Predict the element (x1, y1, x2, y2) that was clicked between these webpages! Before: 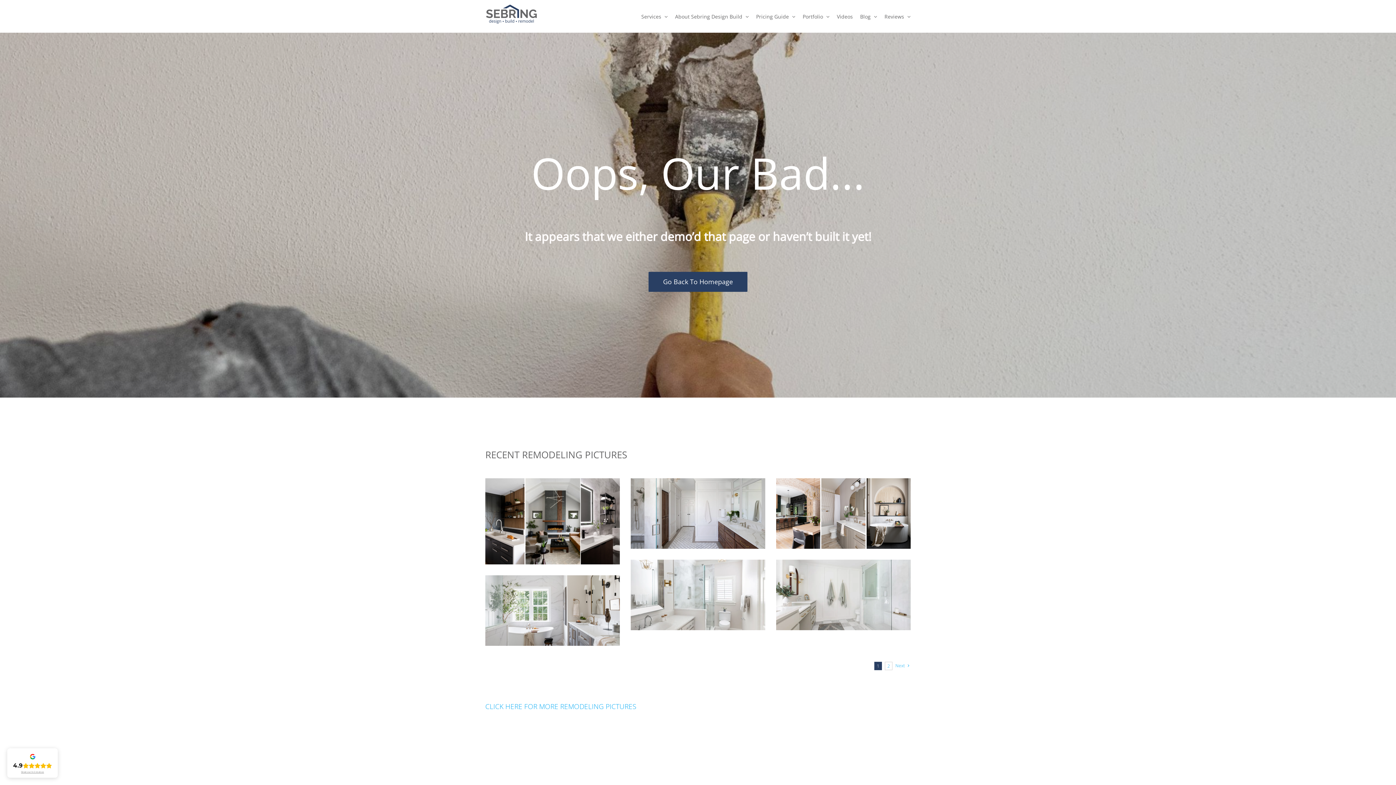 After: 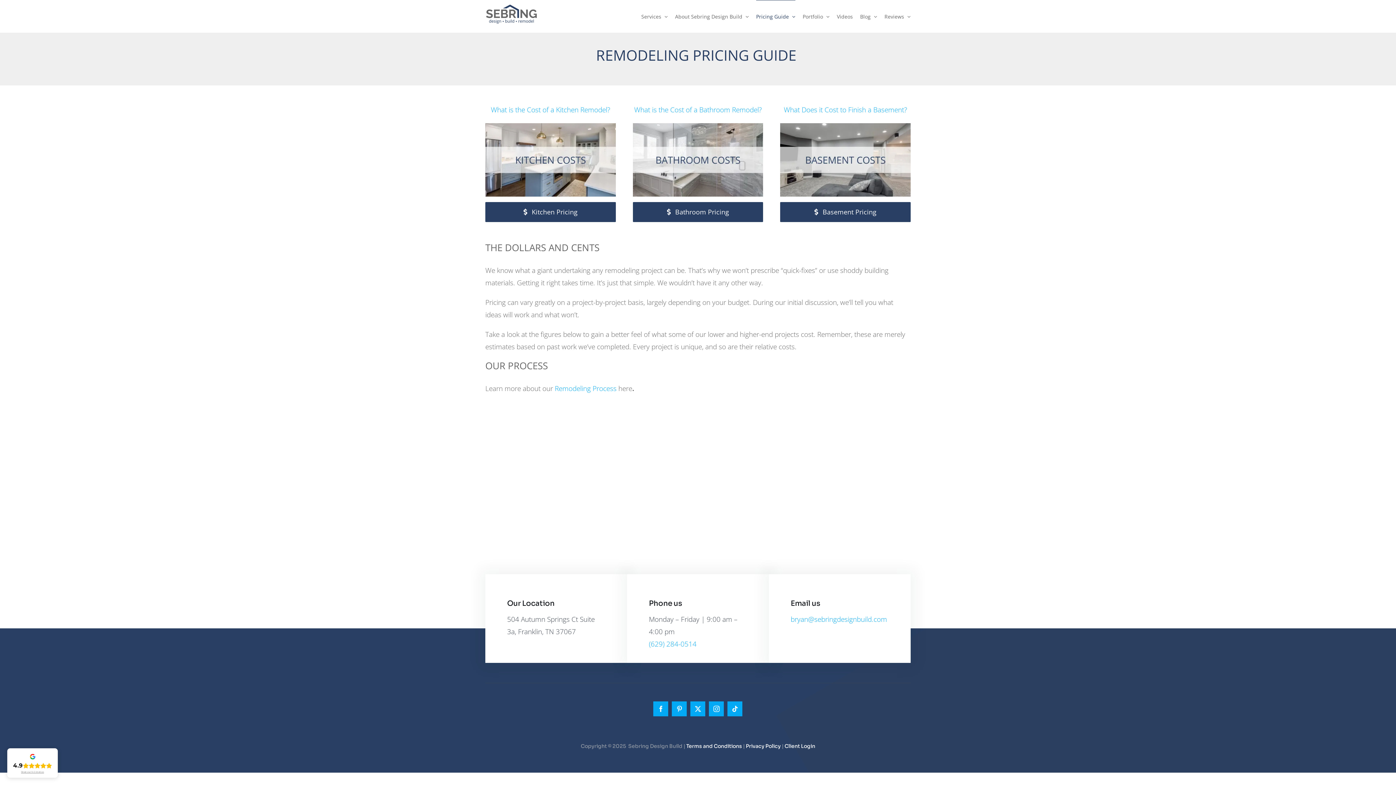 Action: label: Pricing Guide bbox: (756, 0, 795, 32)